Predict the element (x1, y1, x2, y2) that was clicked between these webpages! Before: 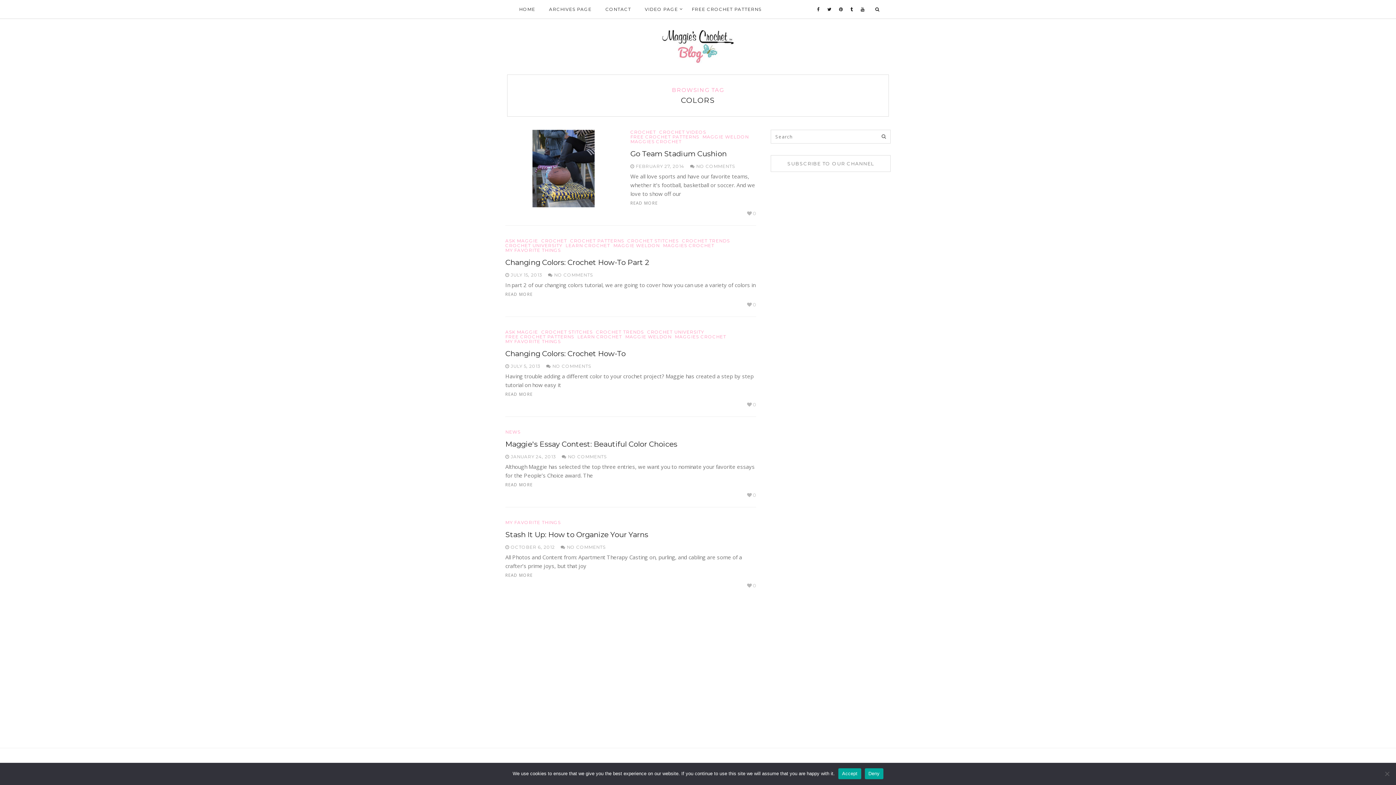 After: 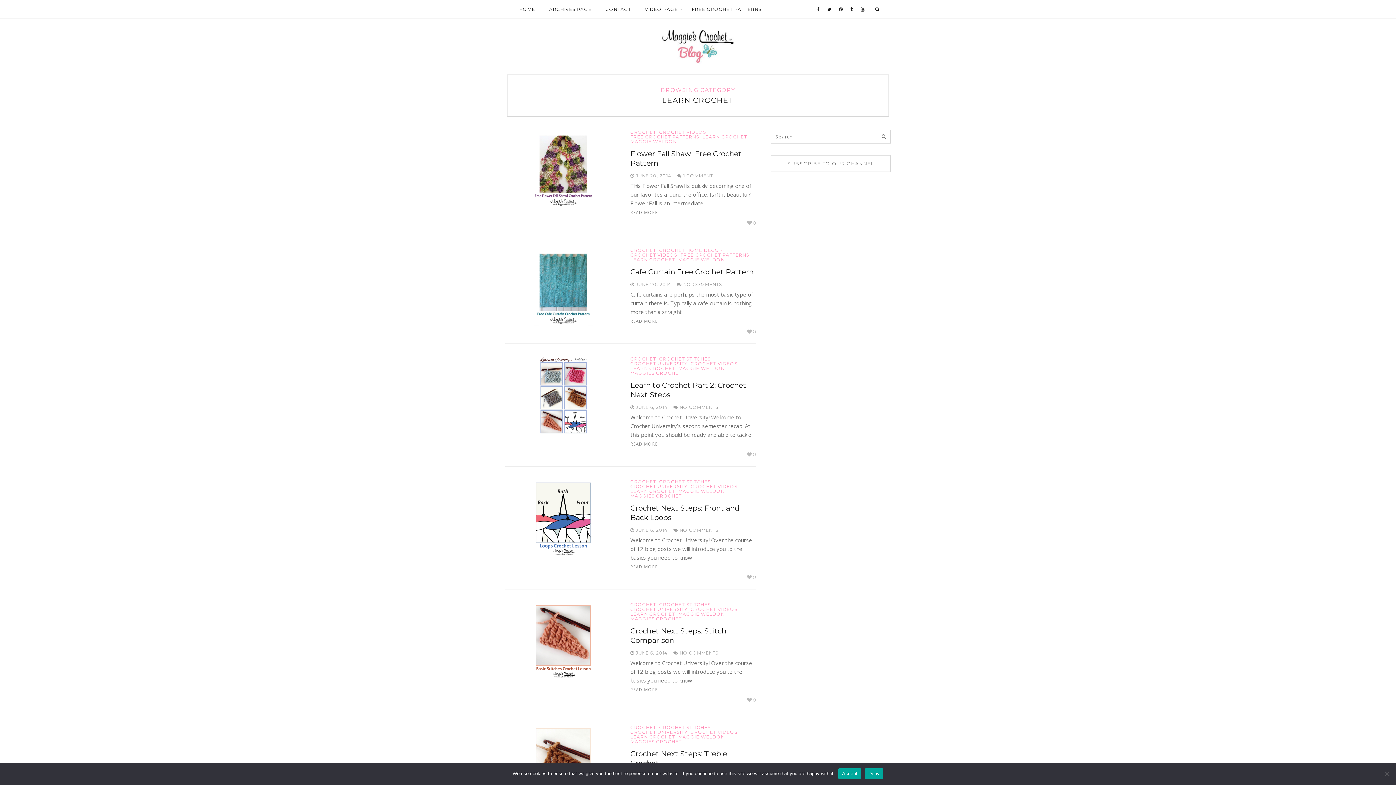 Action: bbox: (577, 334, 622, 339) label: LEARN CROCHET